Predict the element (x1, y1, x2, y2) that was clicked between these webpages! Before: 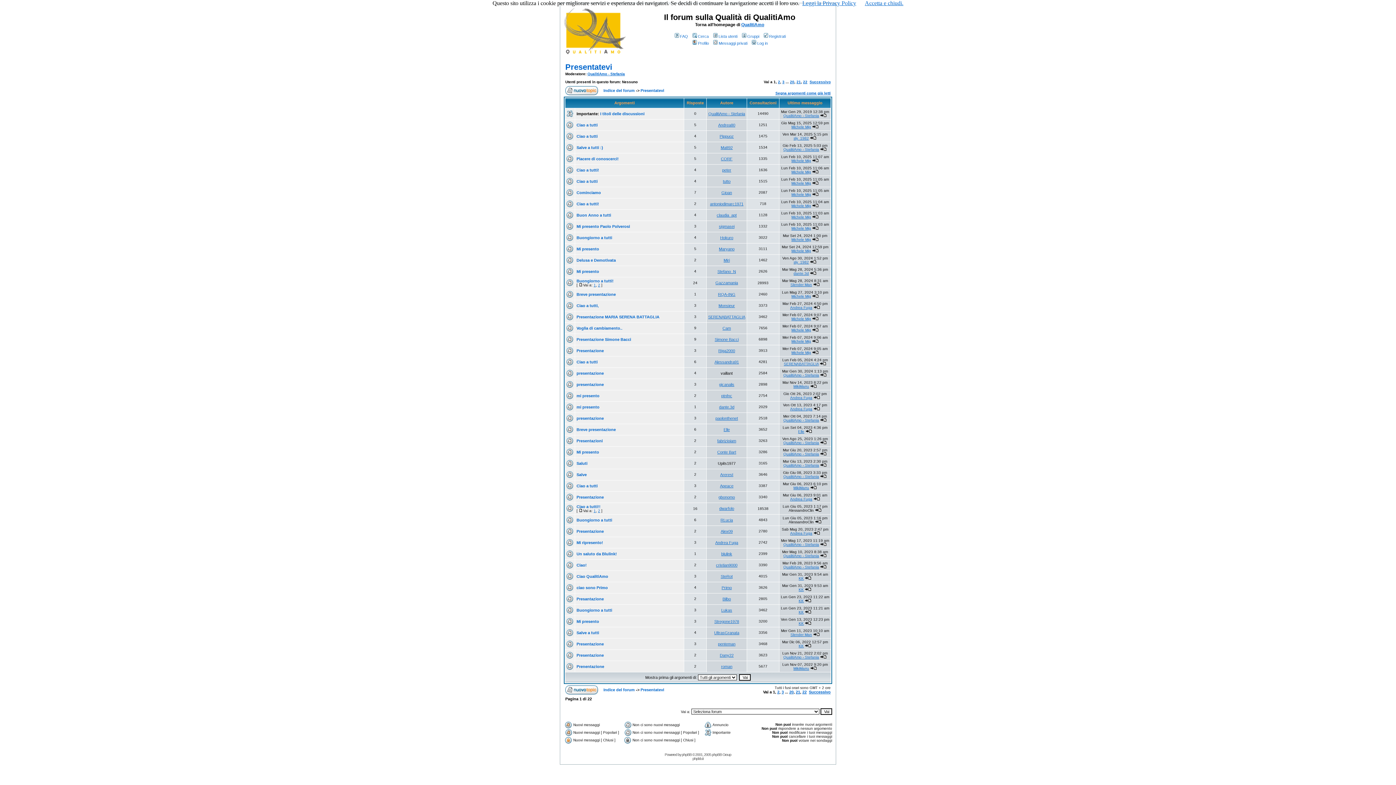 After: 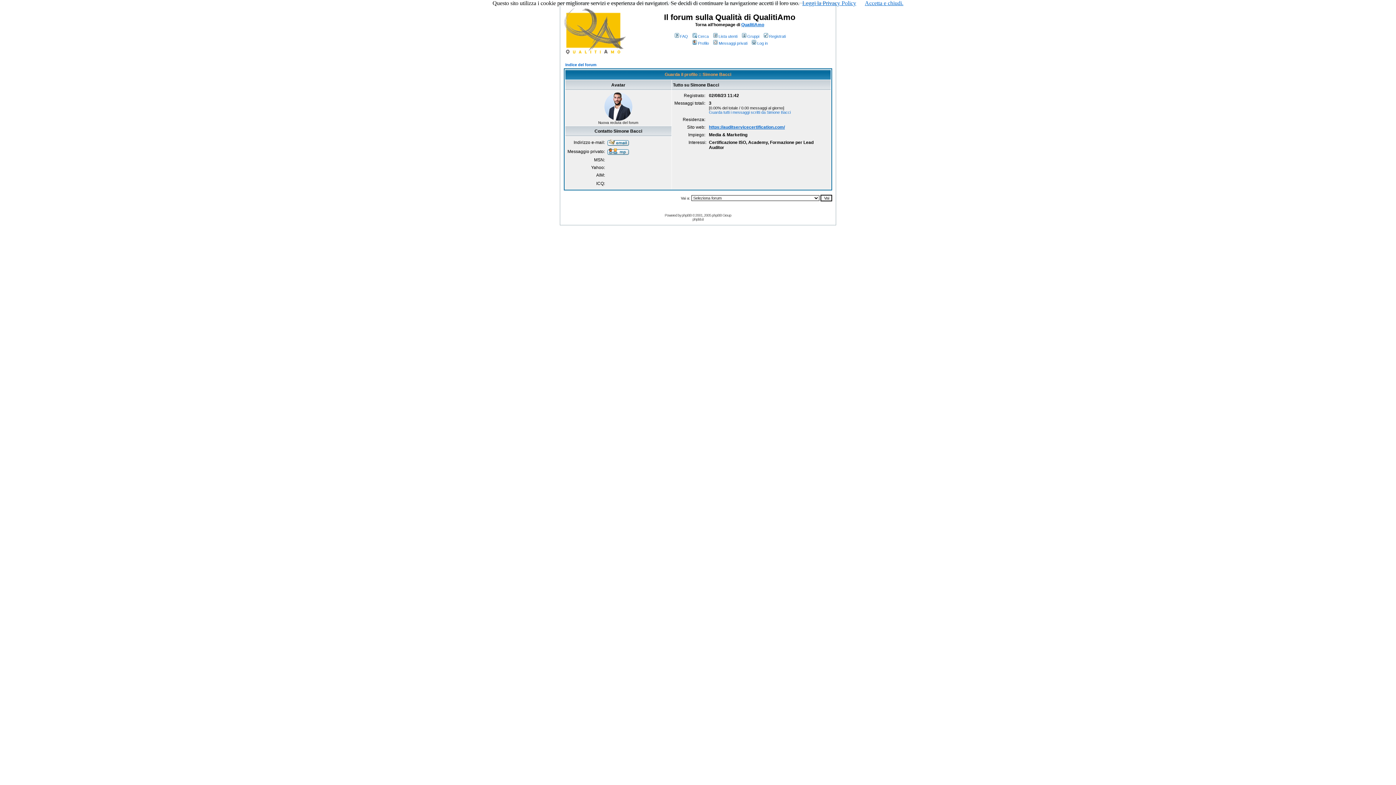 Action: bbox: (714, 337, 738, 341) label: Simone Bacci